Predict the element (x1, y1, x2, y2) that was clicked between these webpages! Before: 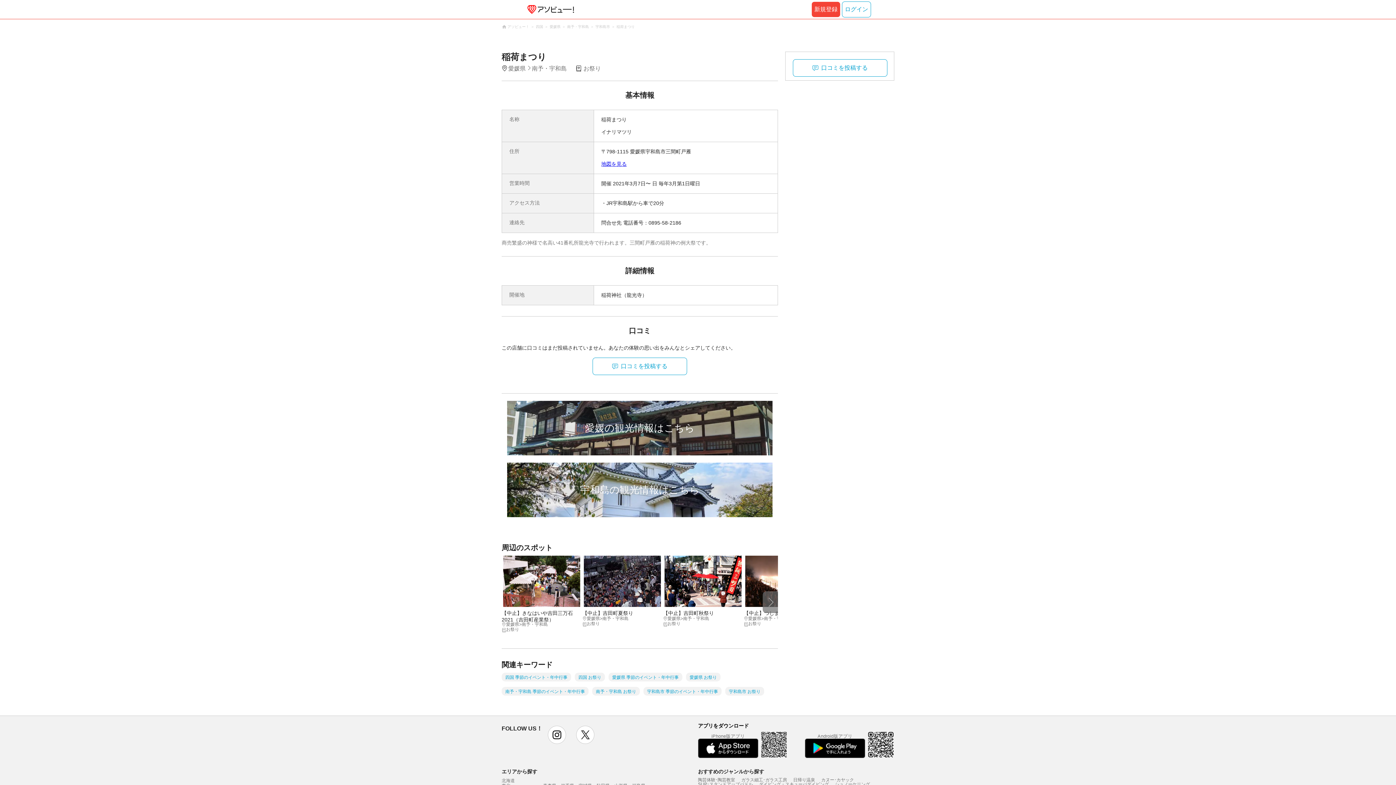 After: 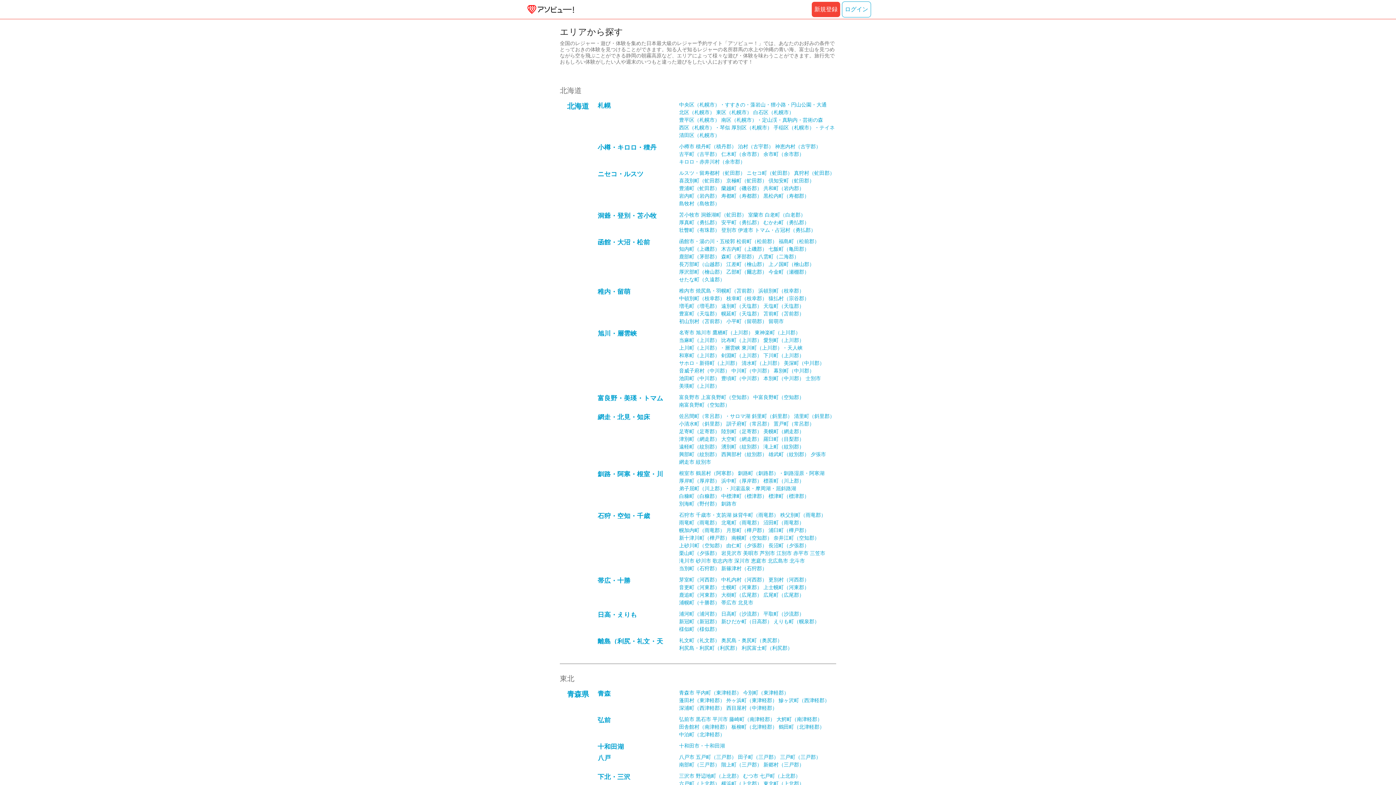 Action: label: エリアから探す bbox: (501, 769, 537, 774)